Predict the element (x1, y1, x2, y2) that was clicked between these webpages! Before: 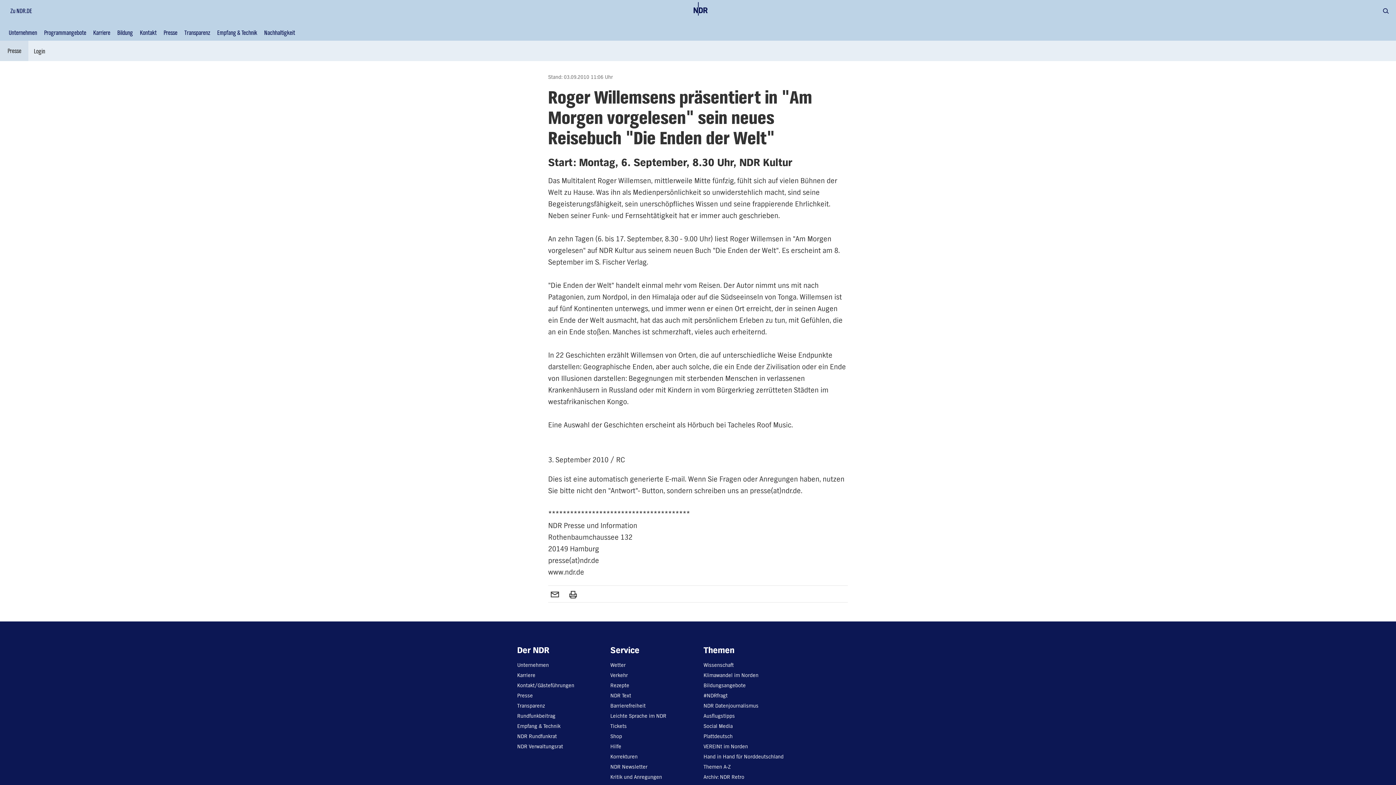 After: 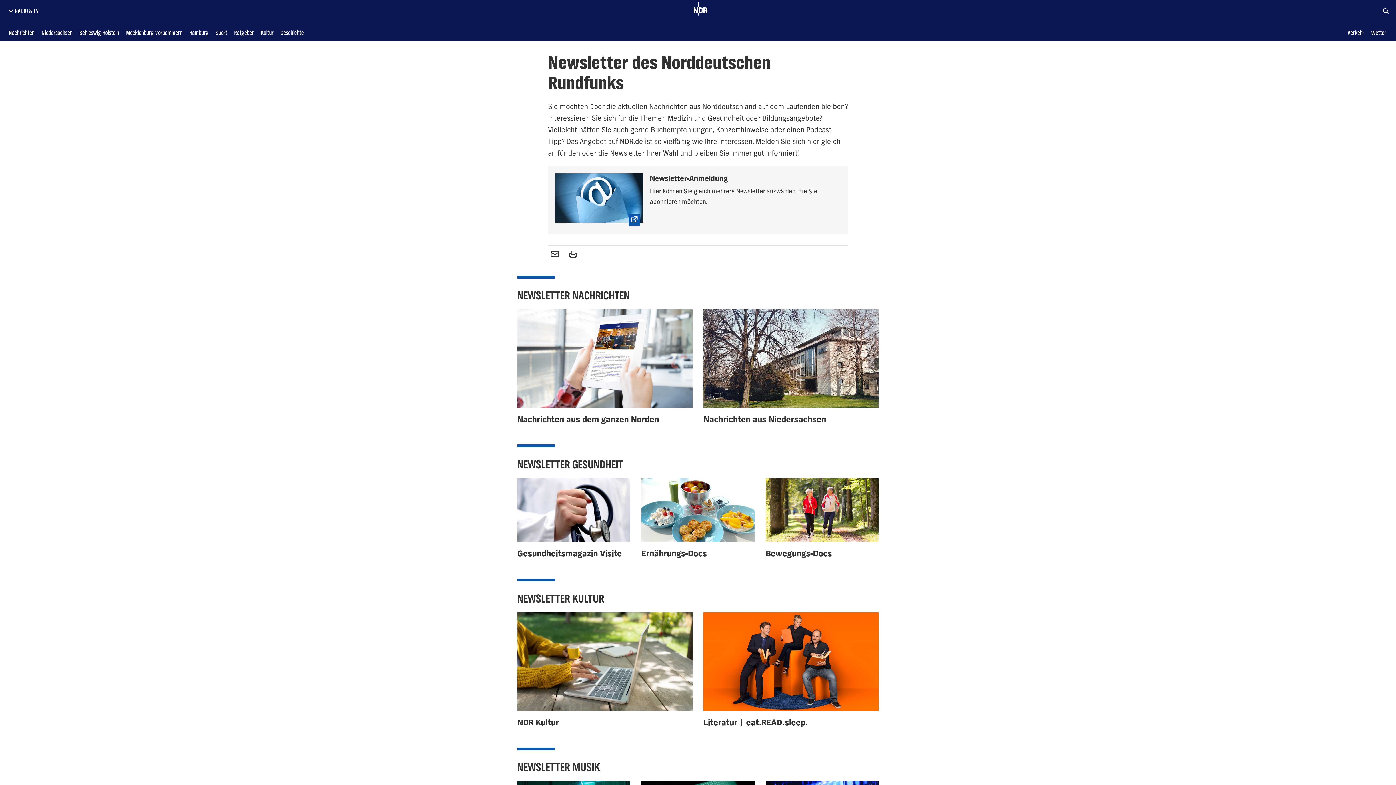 Action: bbox: (610, 762, 650, 772) label: NDR Newsletter